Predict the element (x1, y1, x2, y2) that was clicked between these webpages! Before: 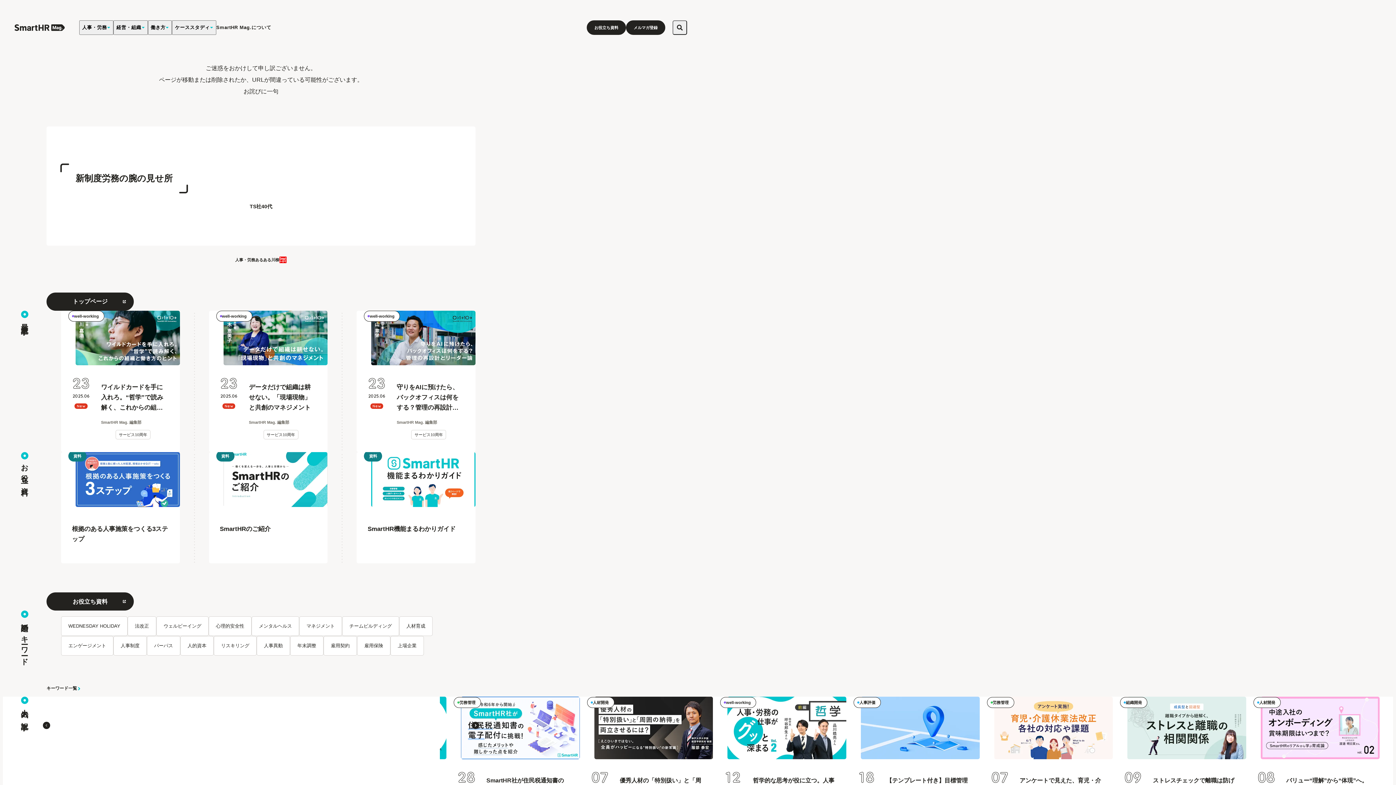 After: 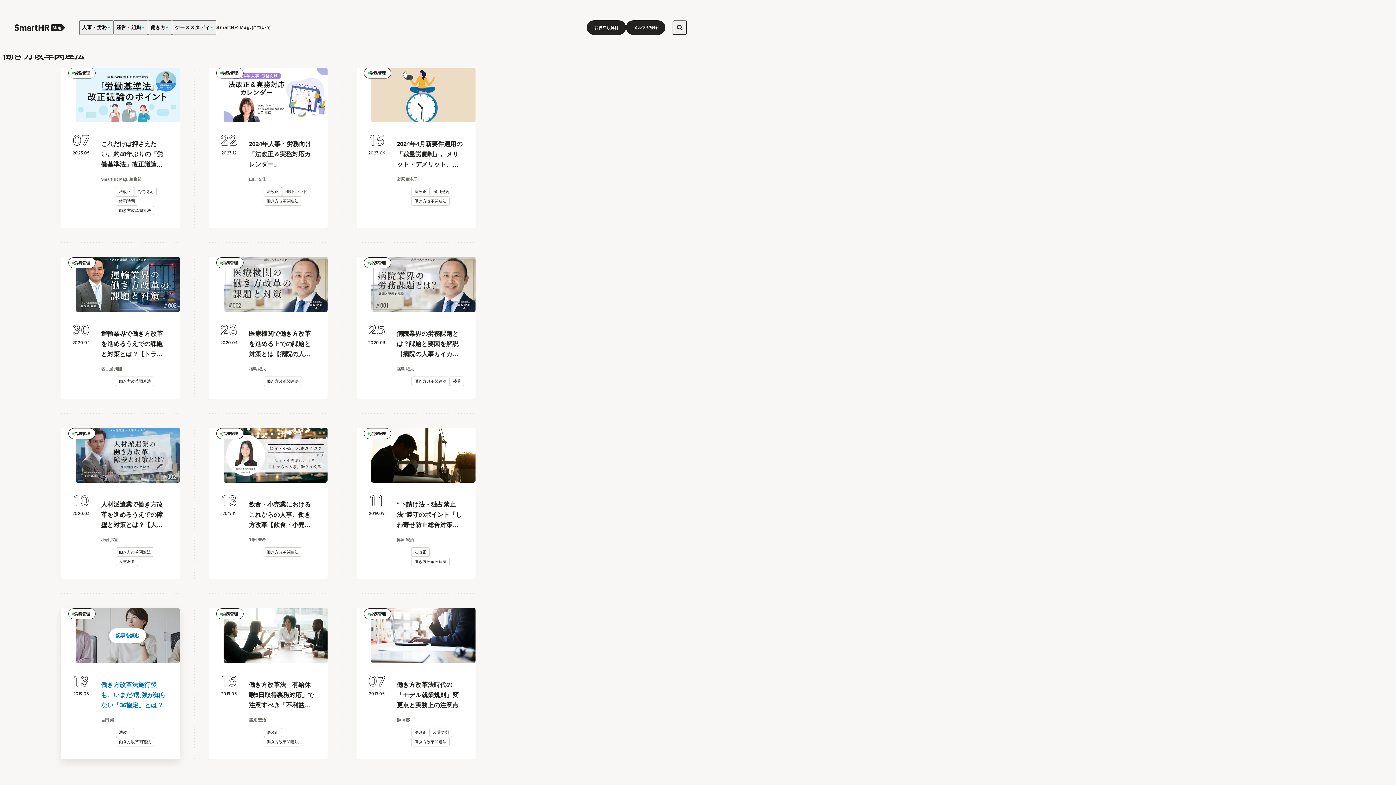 Action: bbox: (127, 616, 156, 636) label: 法改正